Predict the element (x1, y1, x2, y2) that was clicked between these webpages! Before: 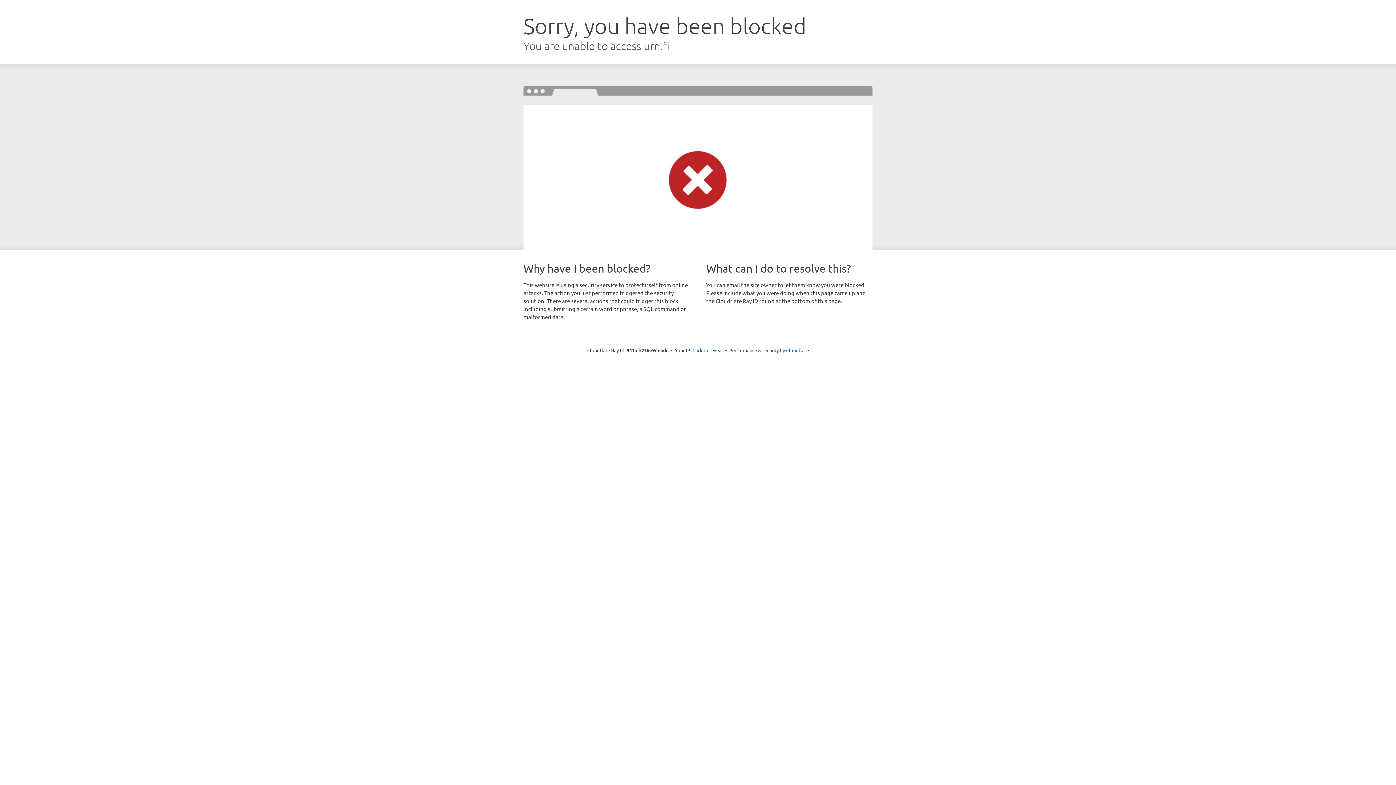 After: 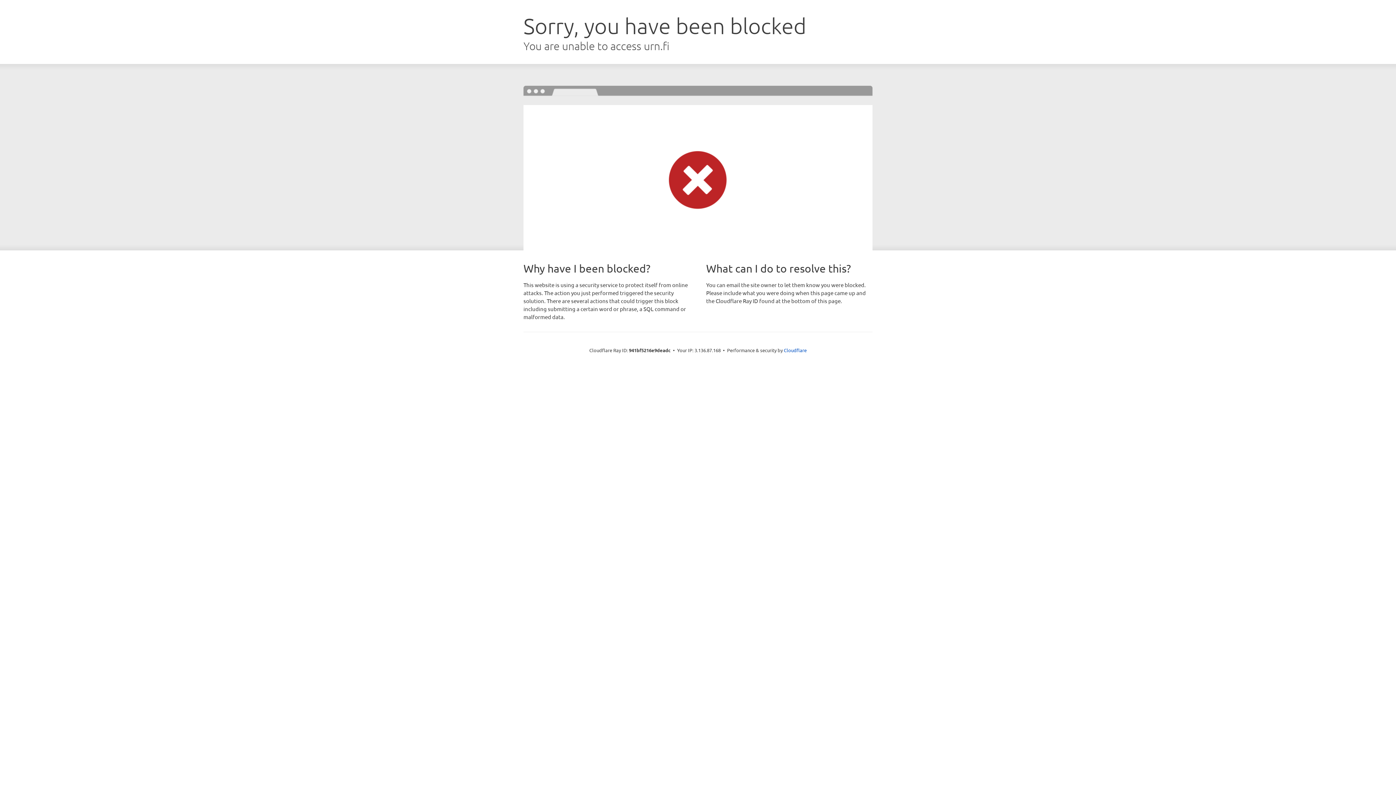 Action: label: Click to reveal bbox: (692, 346, 723, 353)